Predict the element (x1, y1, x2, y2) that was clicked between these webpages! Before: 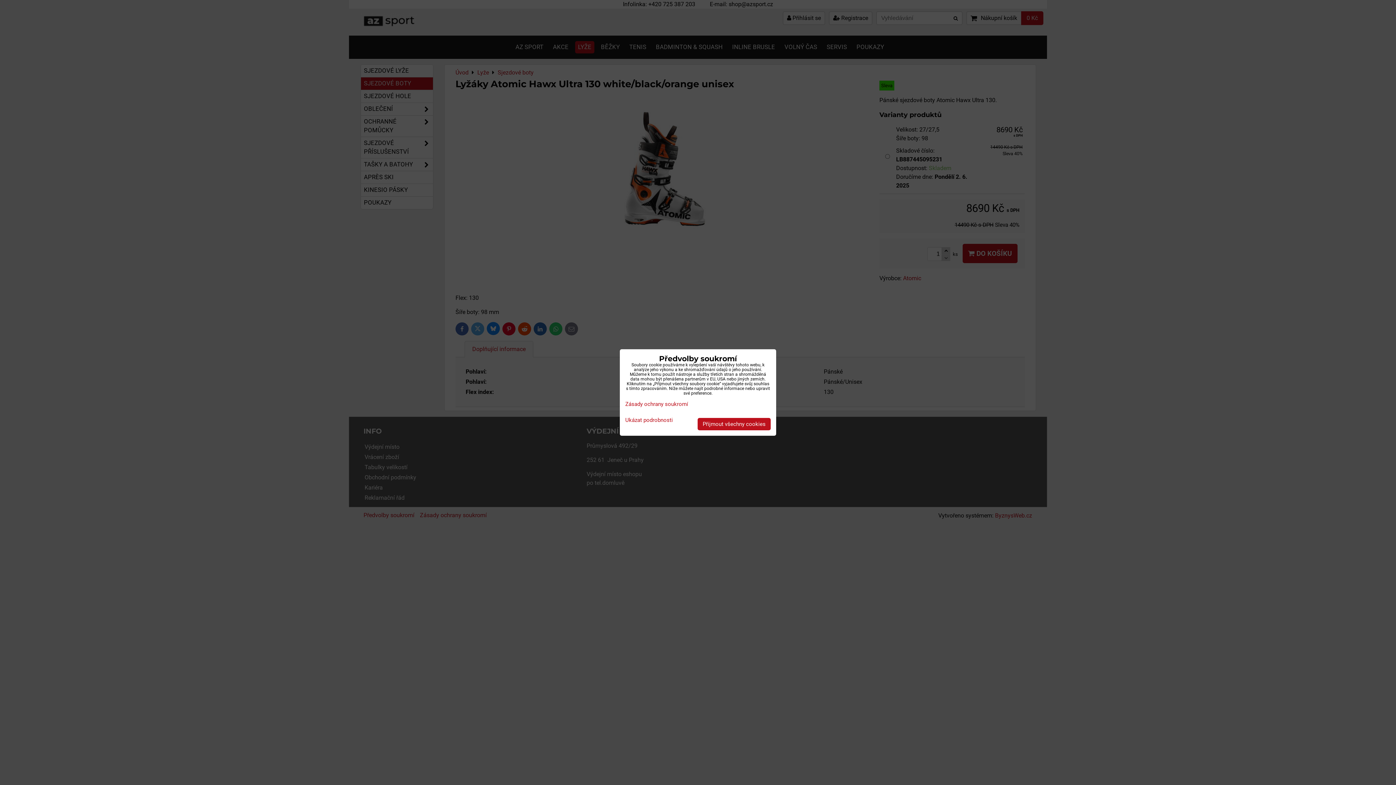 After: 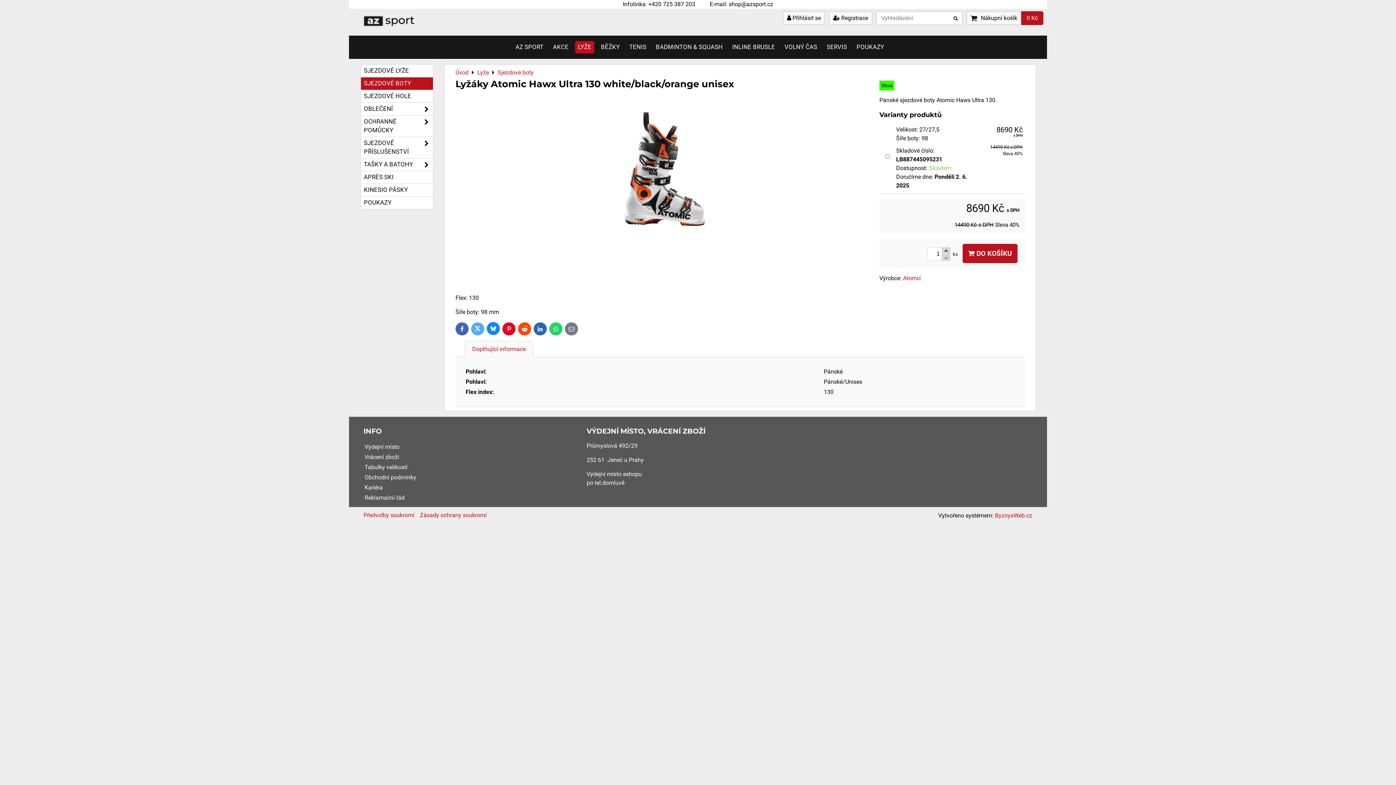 Action: label: Přijmout všechny cookies bbox: (697, 418, 770, 430)